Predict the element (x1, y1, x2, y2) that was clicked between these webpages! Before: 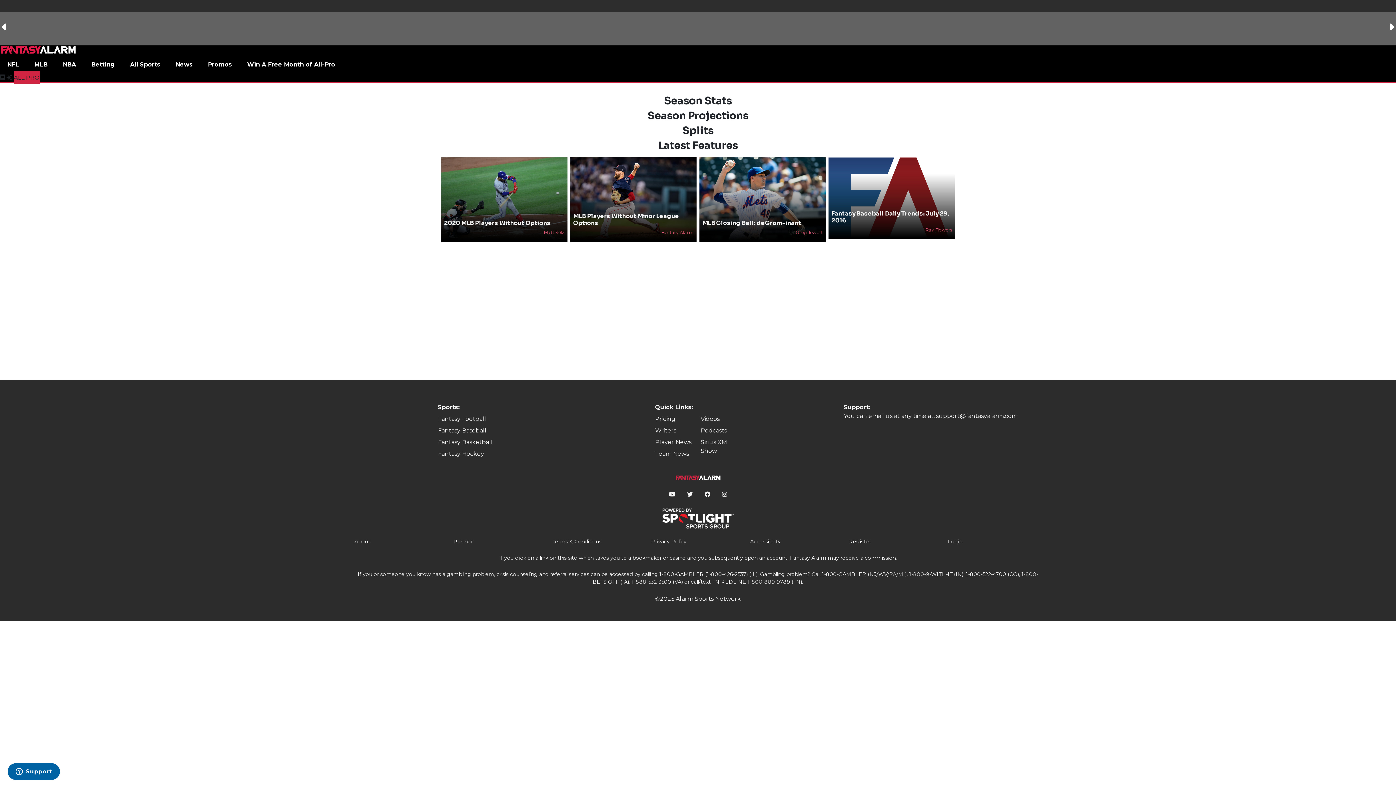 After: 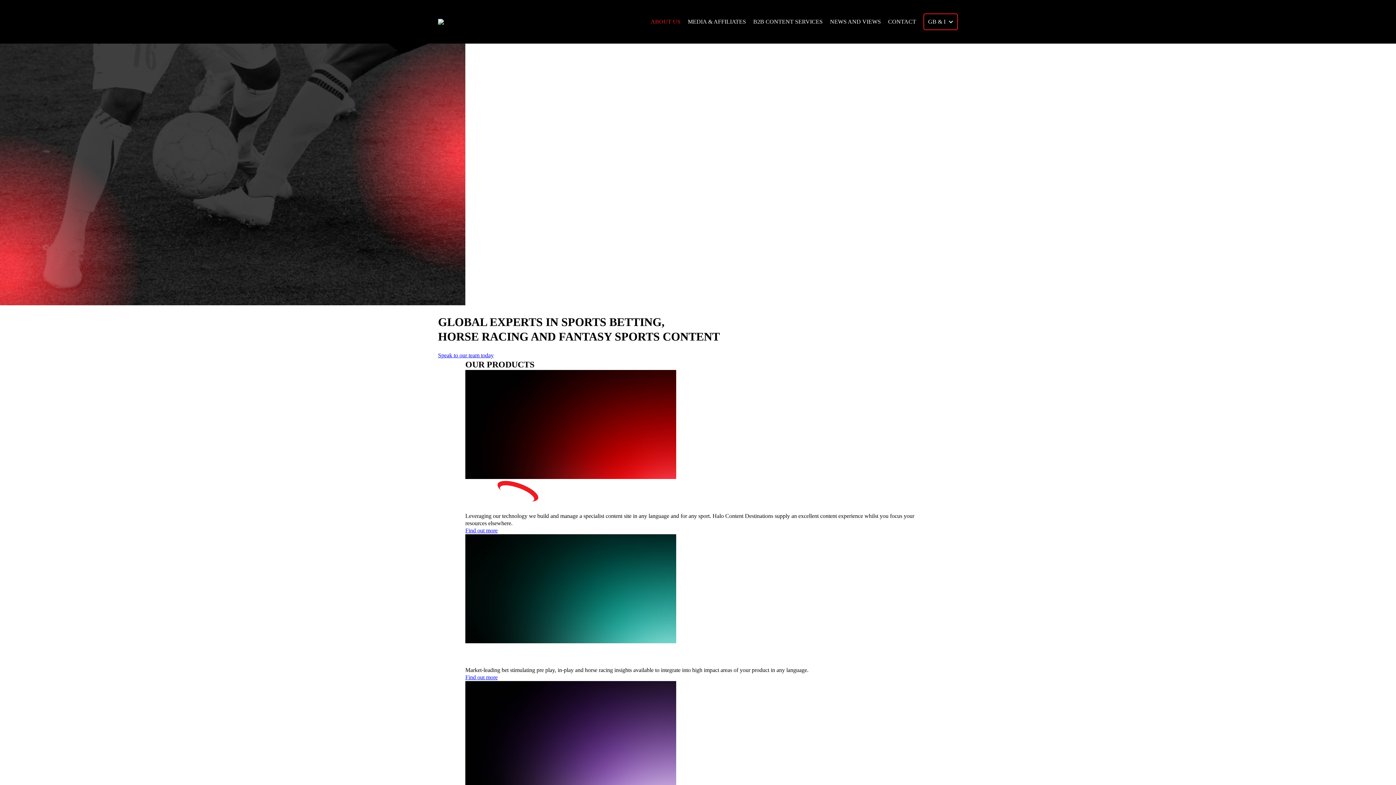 Action: bbox: (661, 514, 734, 521)